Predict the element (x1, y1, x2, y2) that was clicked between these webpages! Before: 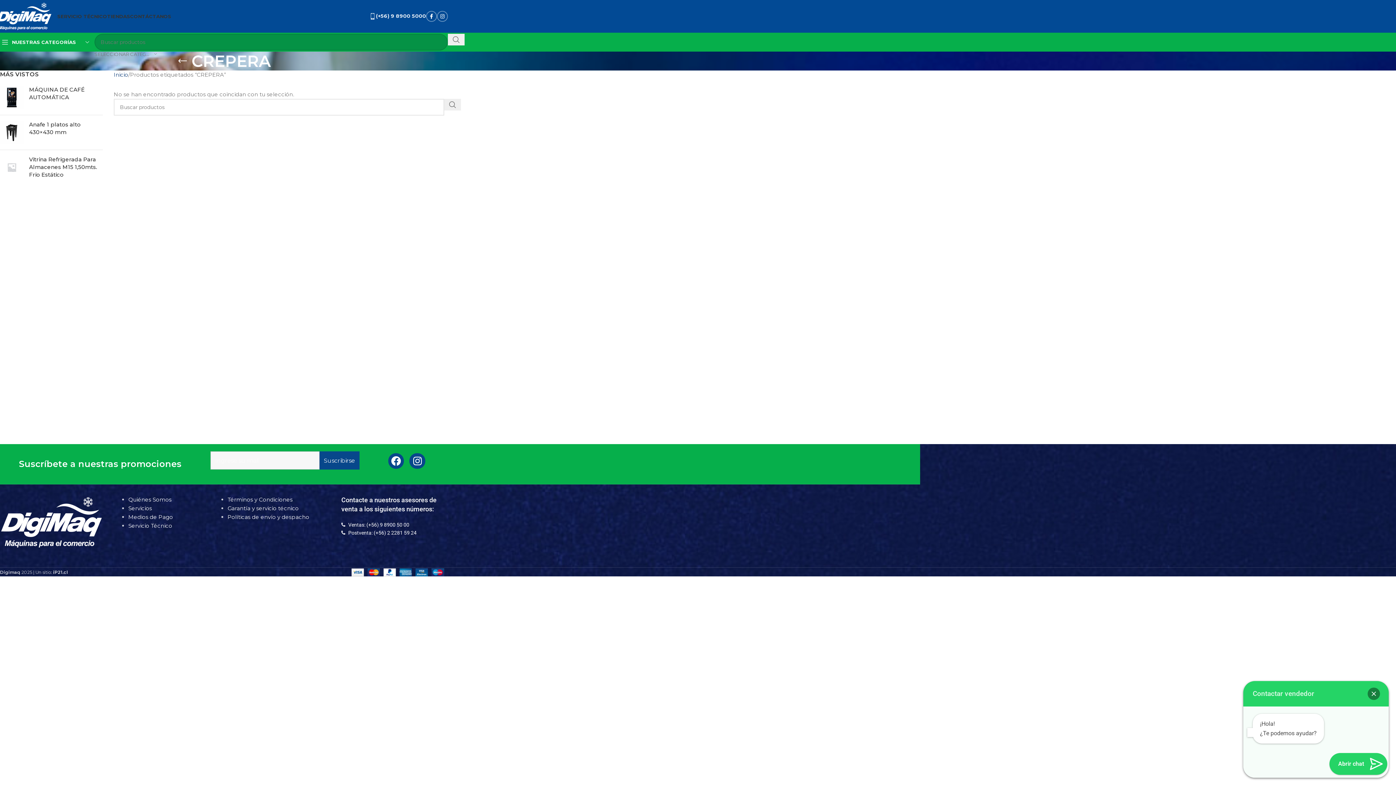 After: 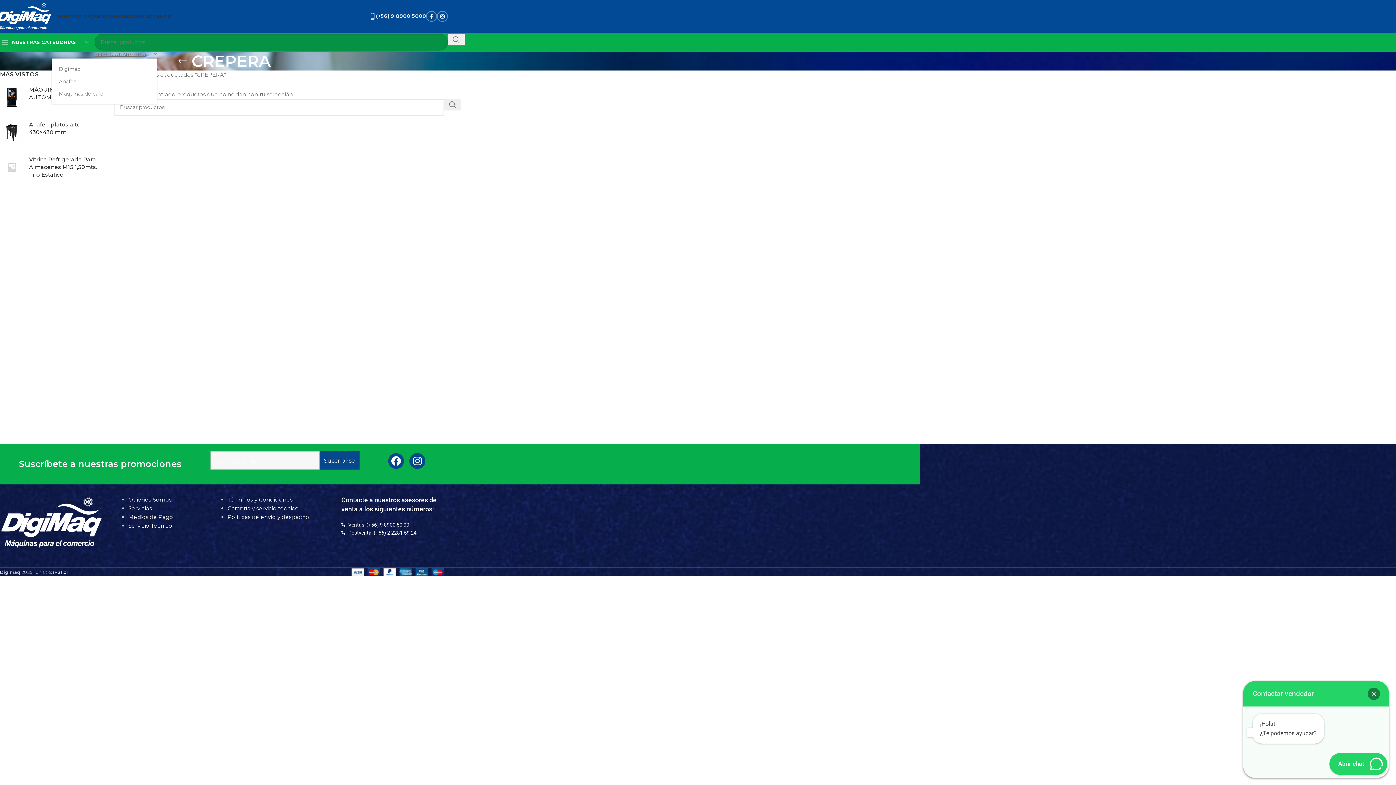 Action: bbox: (94, 50, 157, 57) label: SELECCIONAR CATEGORÍA